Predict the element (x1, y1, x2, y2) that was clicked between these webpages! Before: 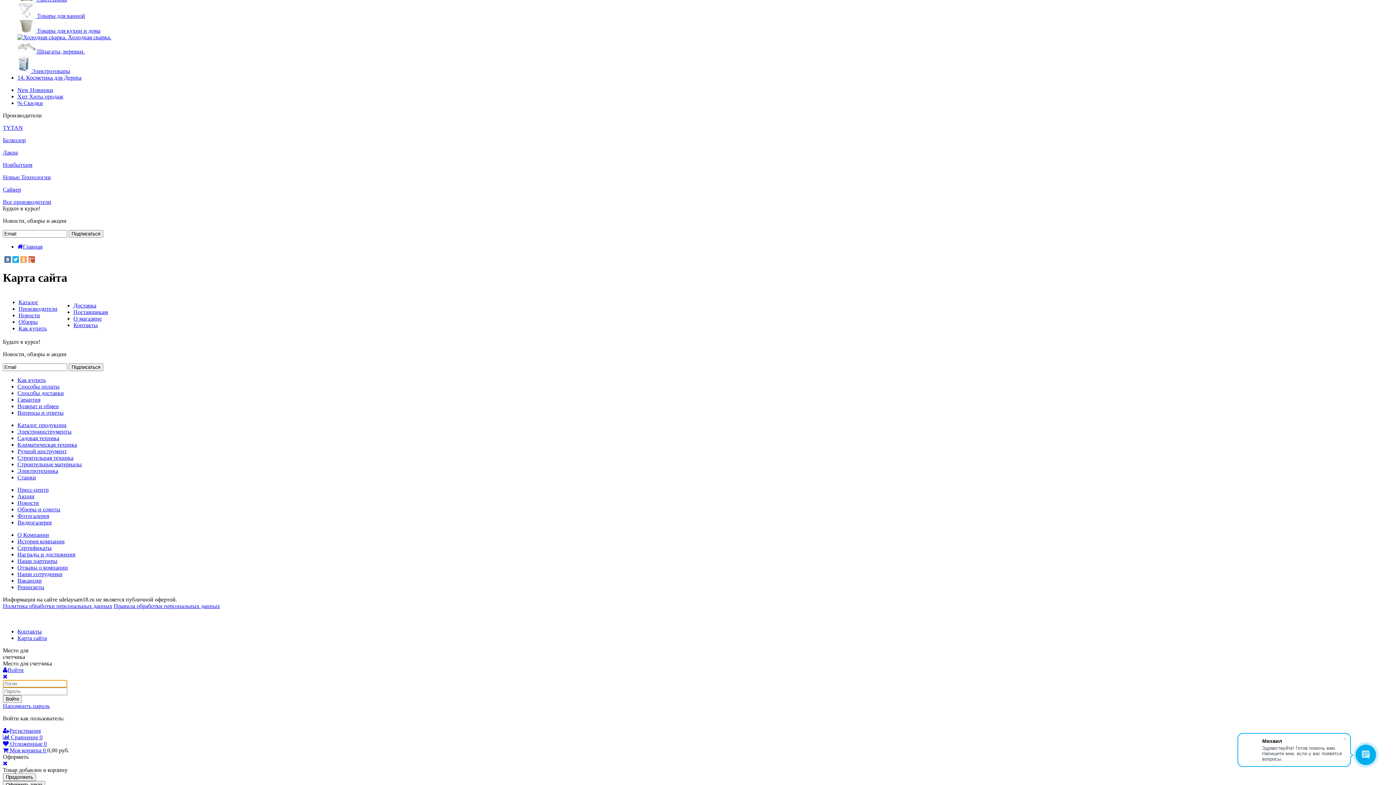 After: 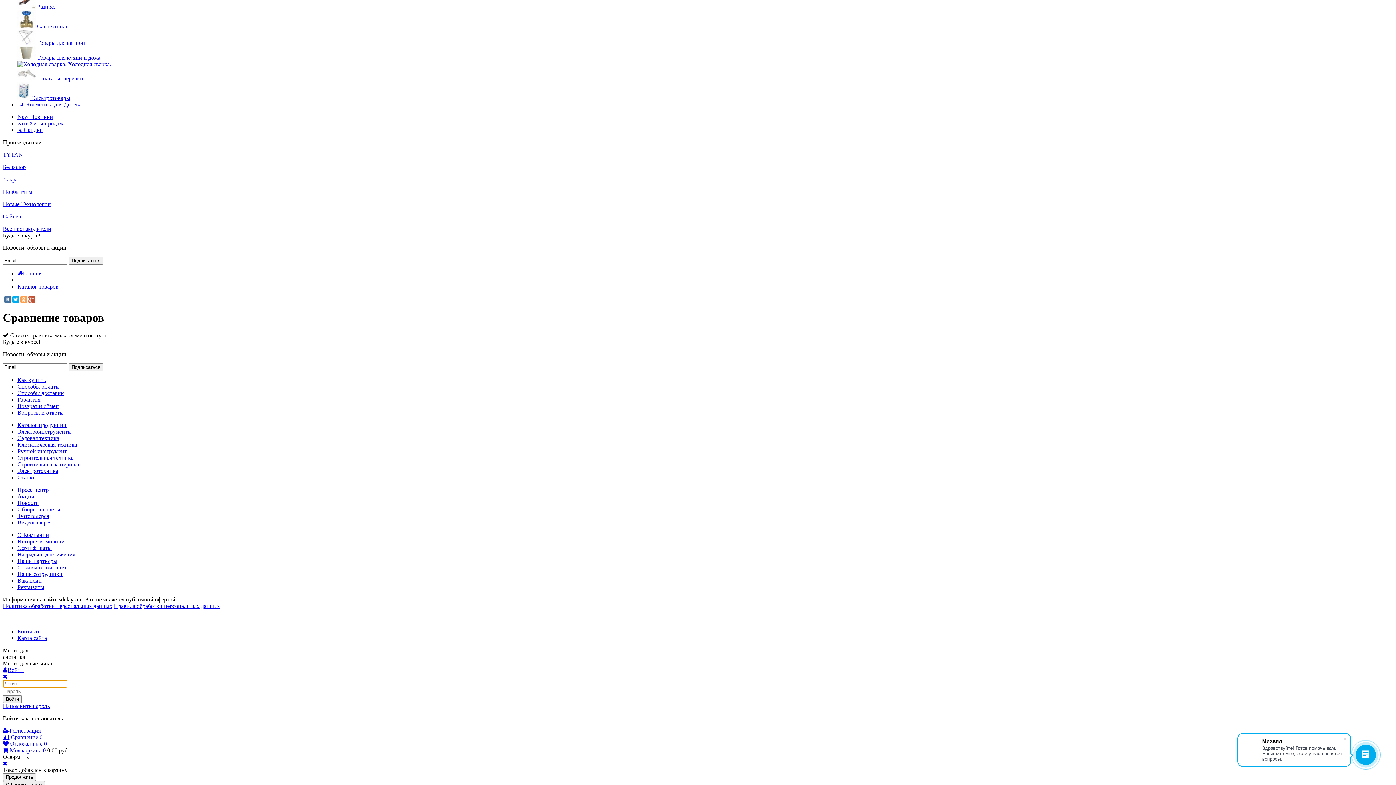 Action: bbox: (2, 734, 42, 740) label:  Сравнение 0